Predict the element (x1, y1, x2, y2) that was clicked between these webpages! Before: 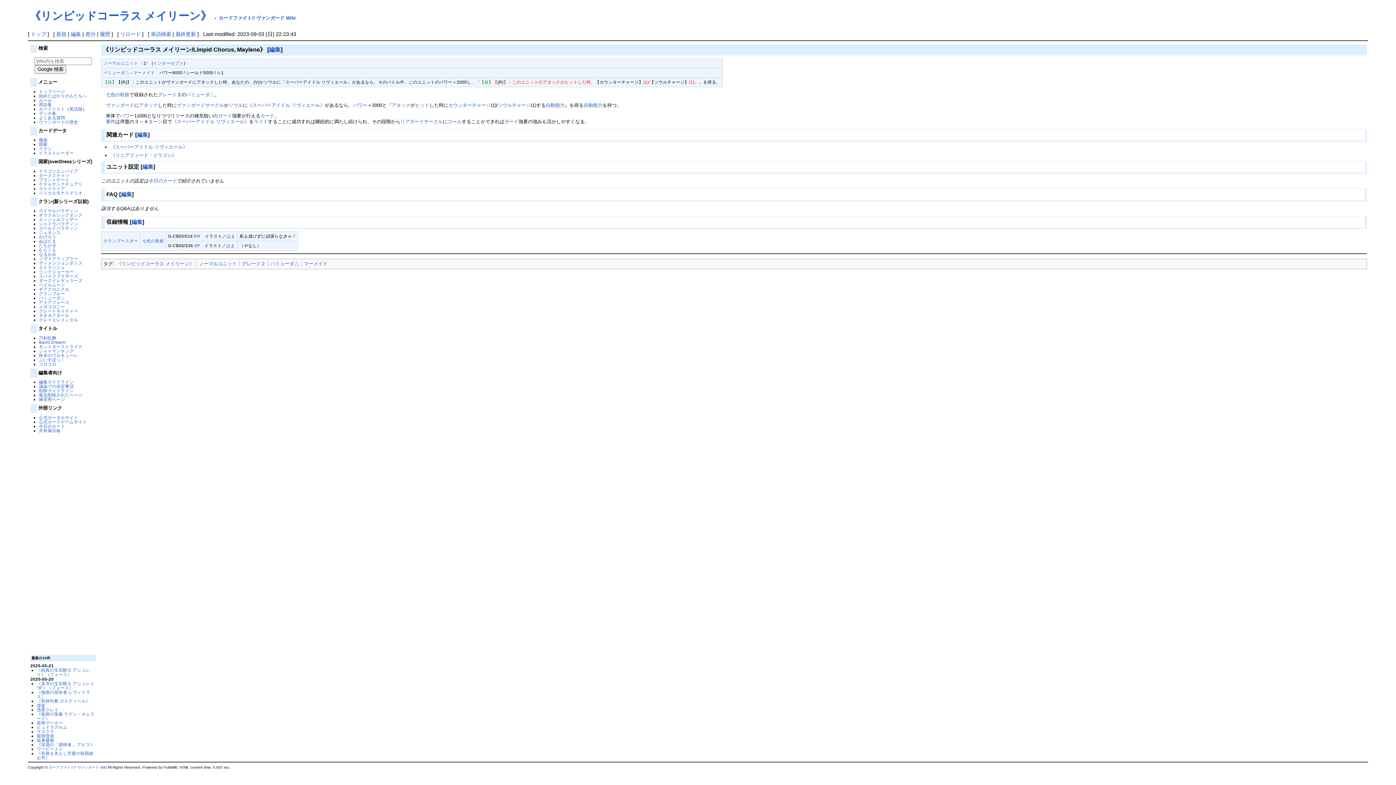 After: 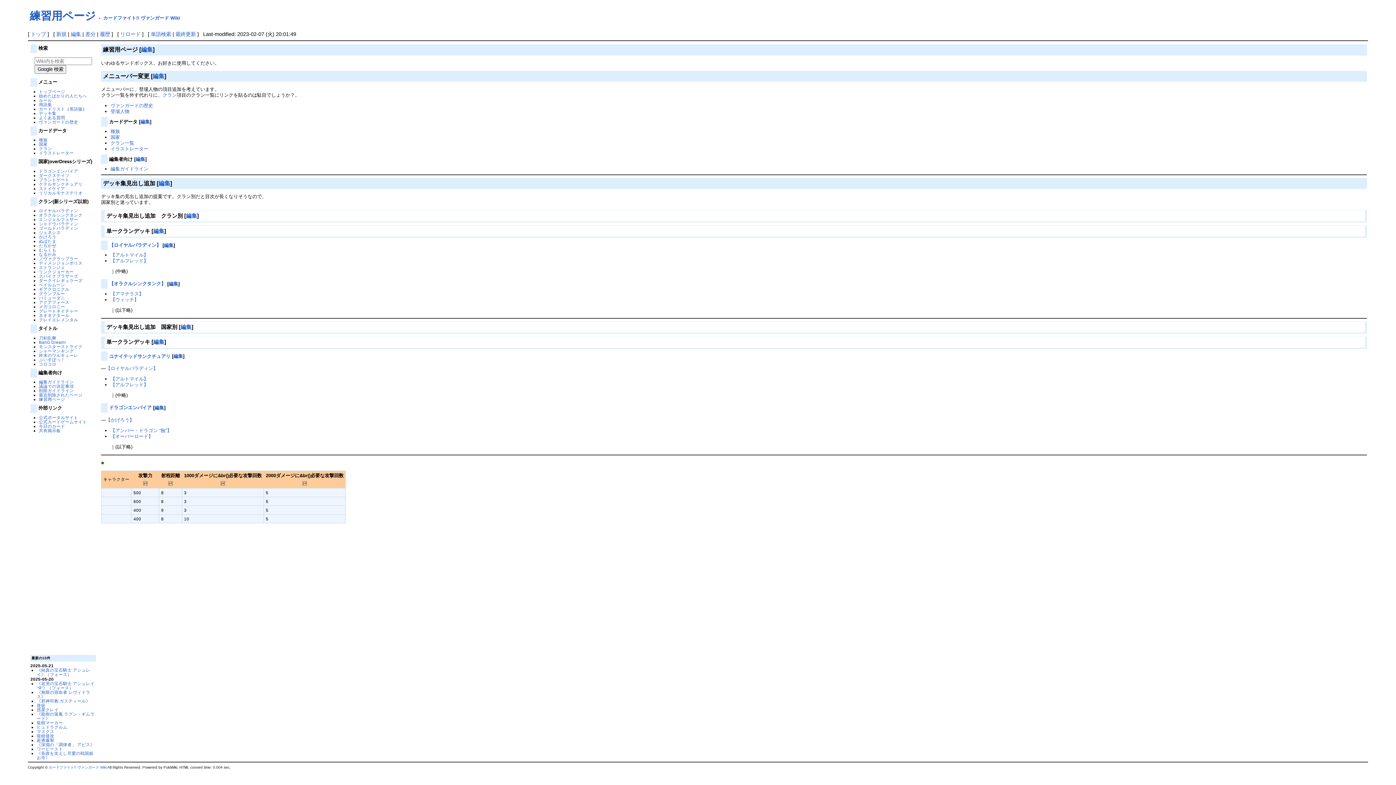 Action: bbox: (38, 397, 65, 401) label: 練習用ページ